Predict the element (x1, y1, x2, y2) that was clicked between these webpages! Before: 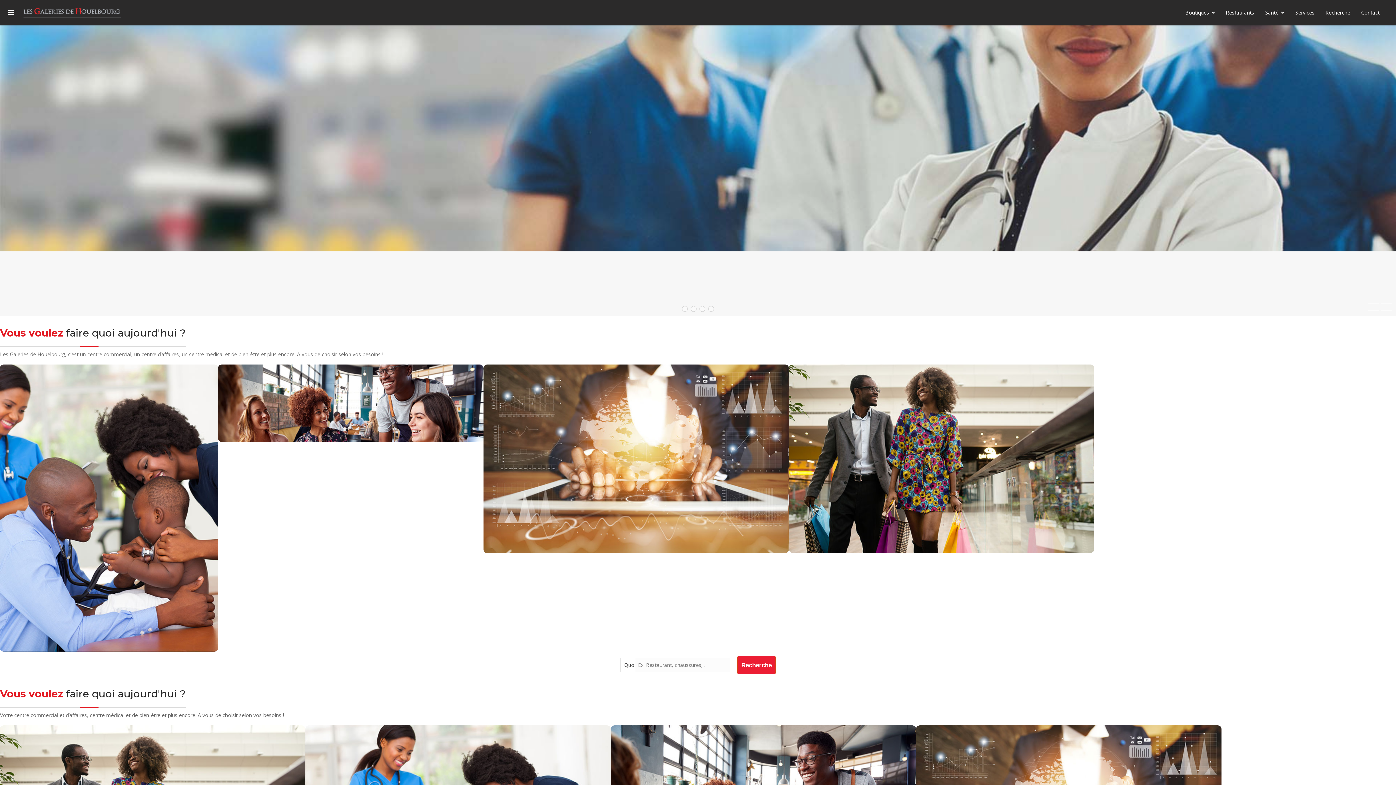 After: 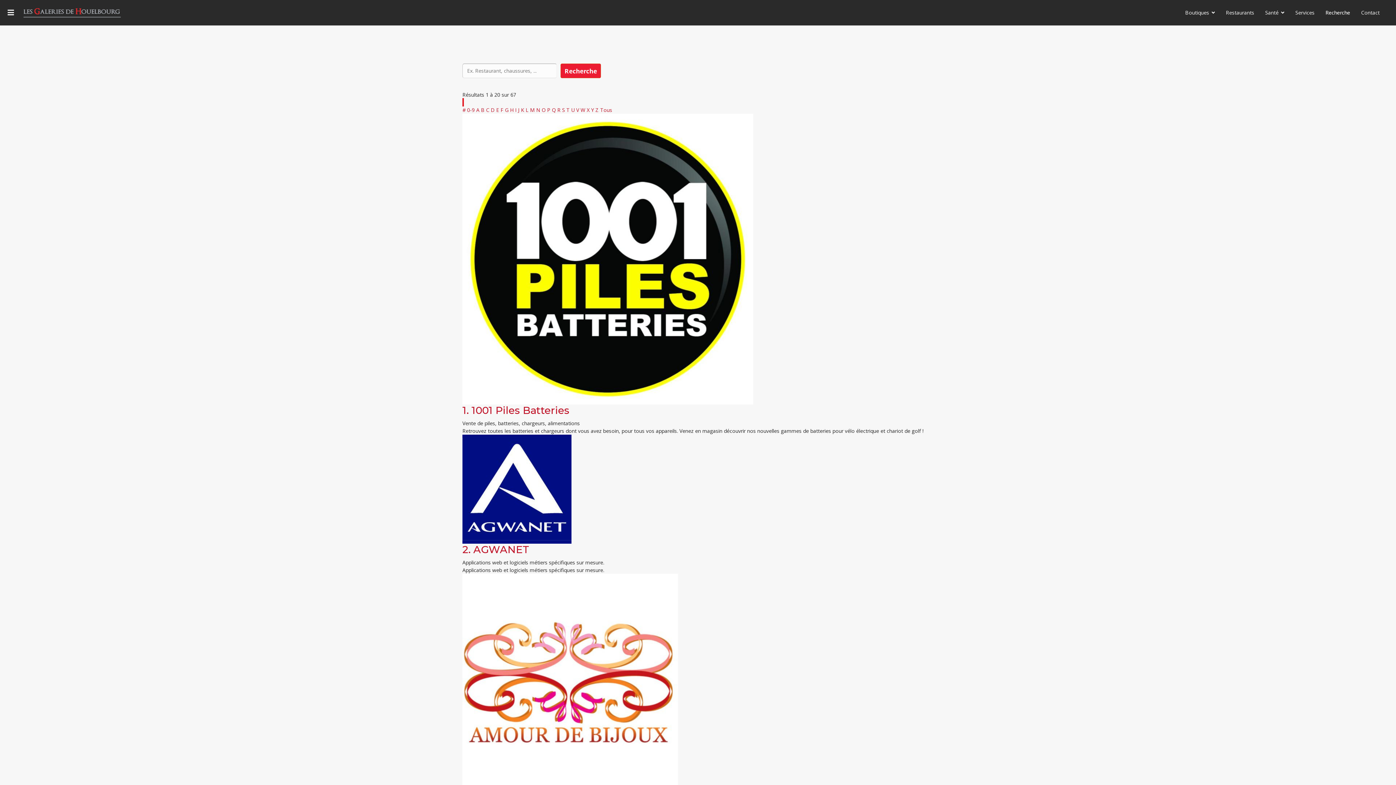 Action: bbox: (1320, 0, 1355, 25) label: Recherche